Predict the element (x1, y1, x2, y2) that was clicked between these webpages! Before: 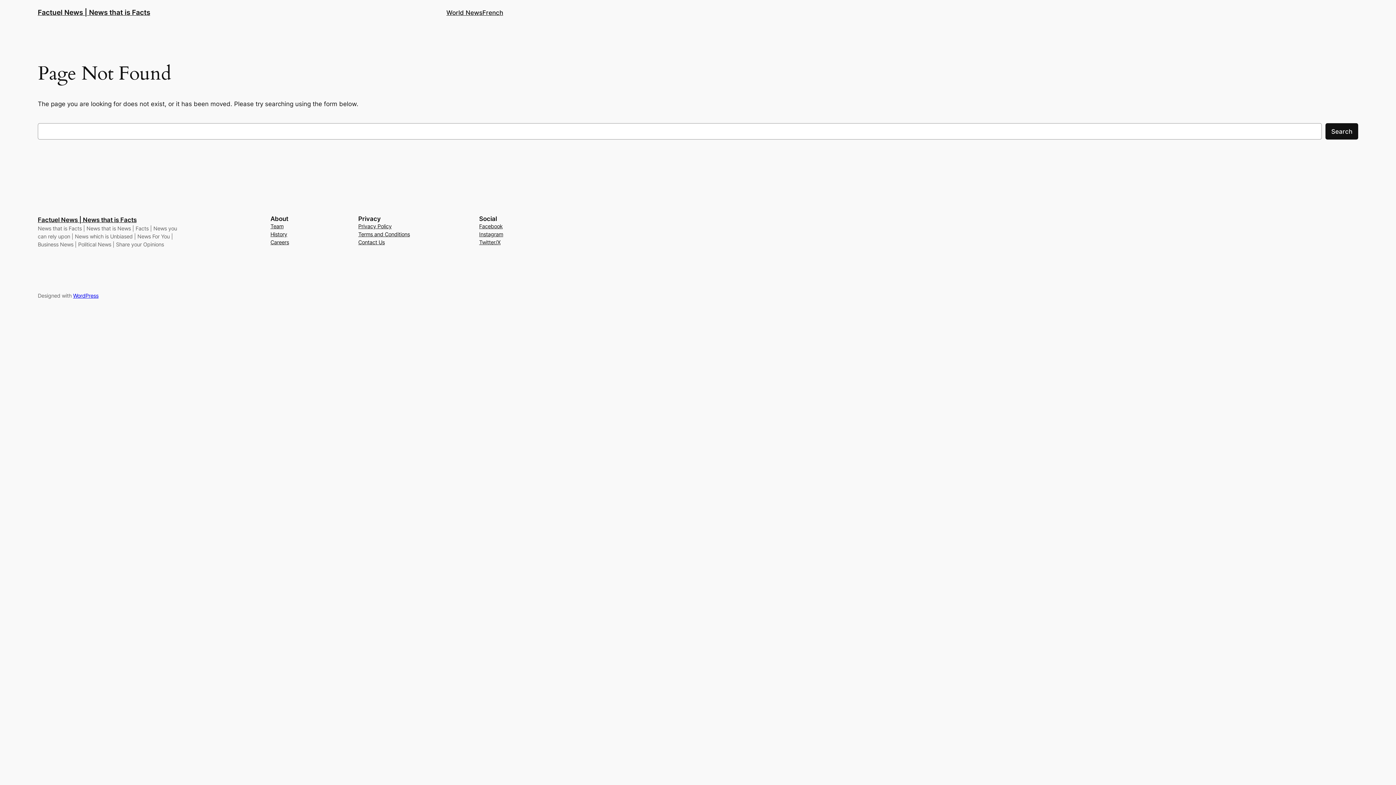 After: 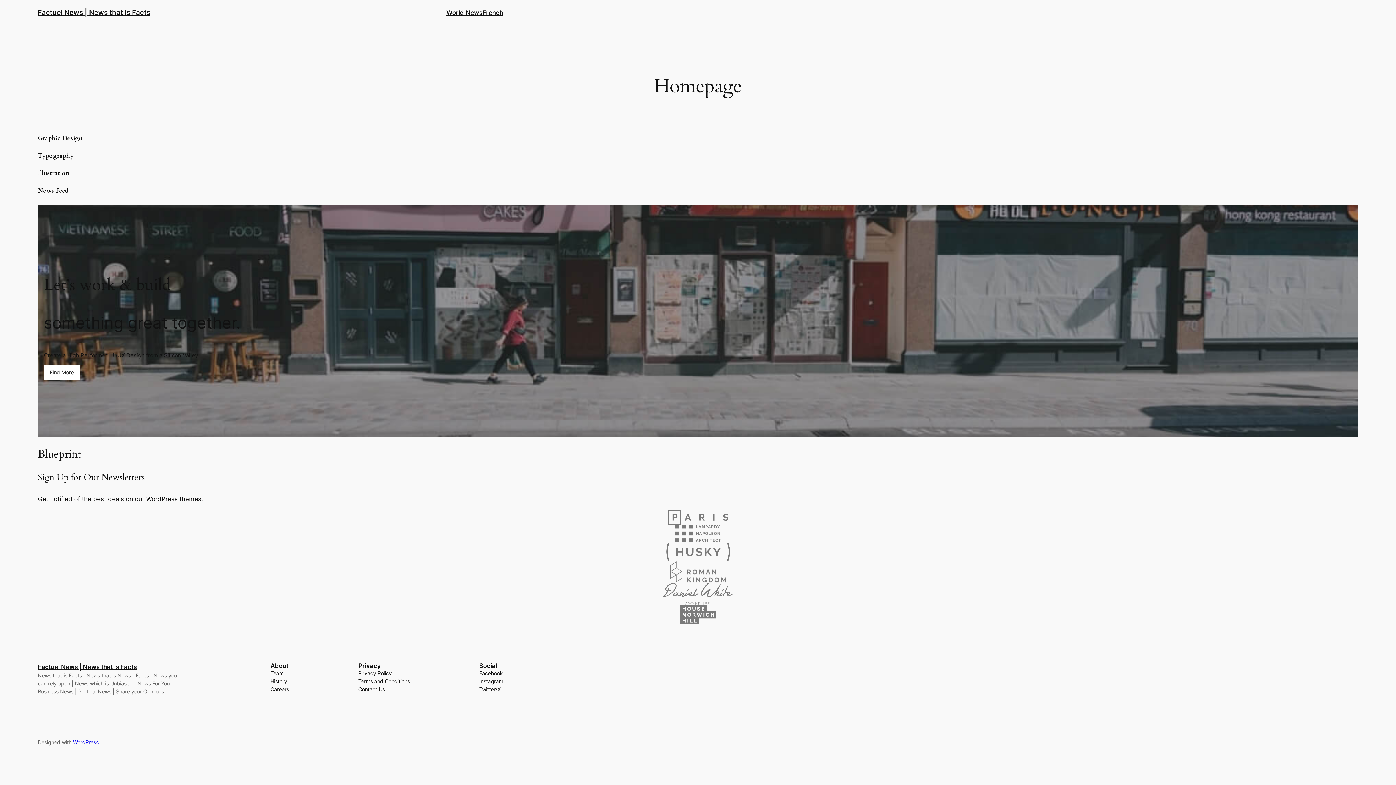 Action: bbox: (37, 8, 150, 16) label: Factuel News | News that is Facts